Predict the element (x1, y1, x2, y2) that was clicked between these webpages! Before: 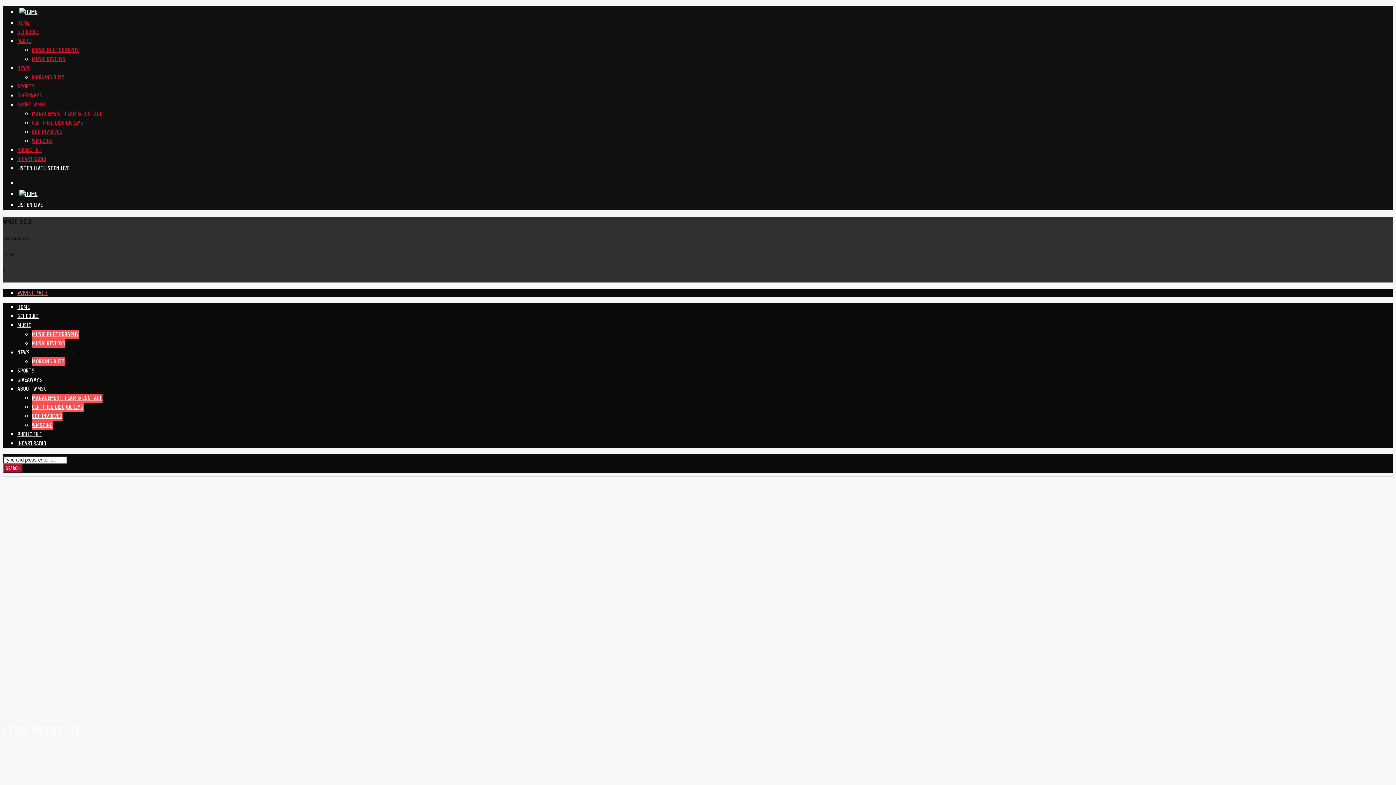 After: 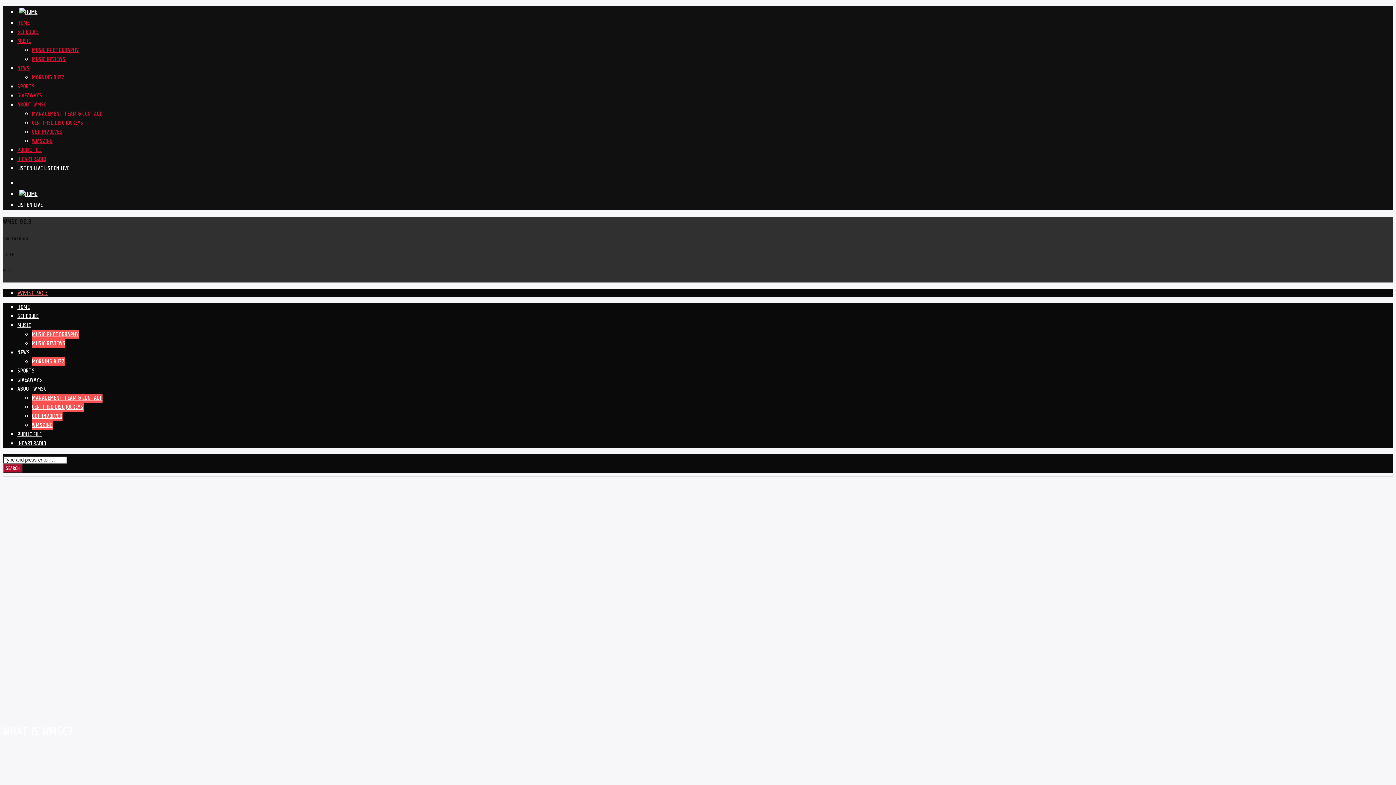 Action: bbox: (17, 100, 46, 109) label: ABOUT WMSC